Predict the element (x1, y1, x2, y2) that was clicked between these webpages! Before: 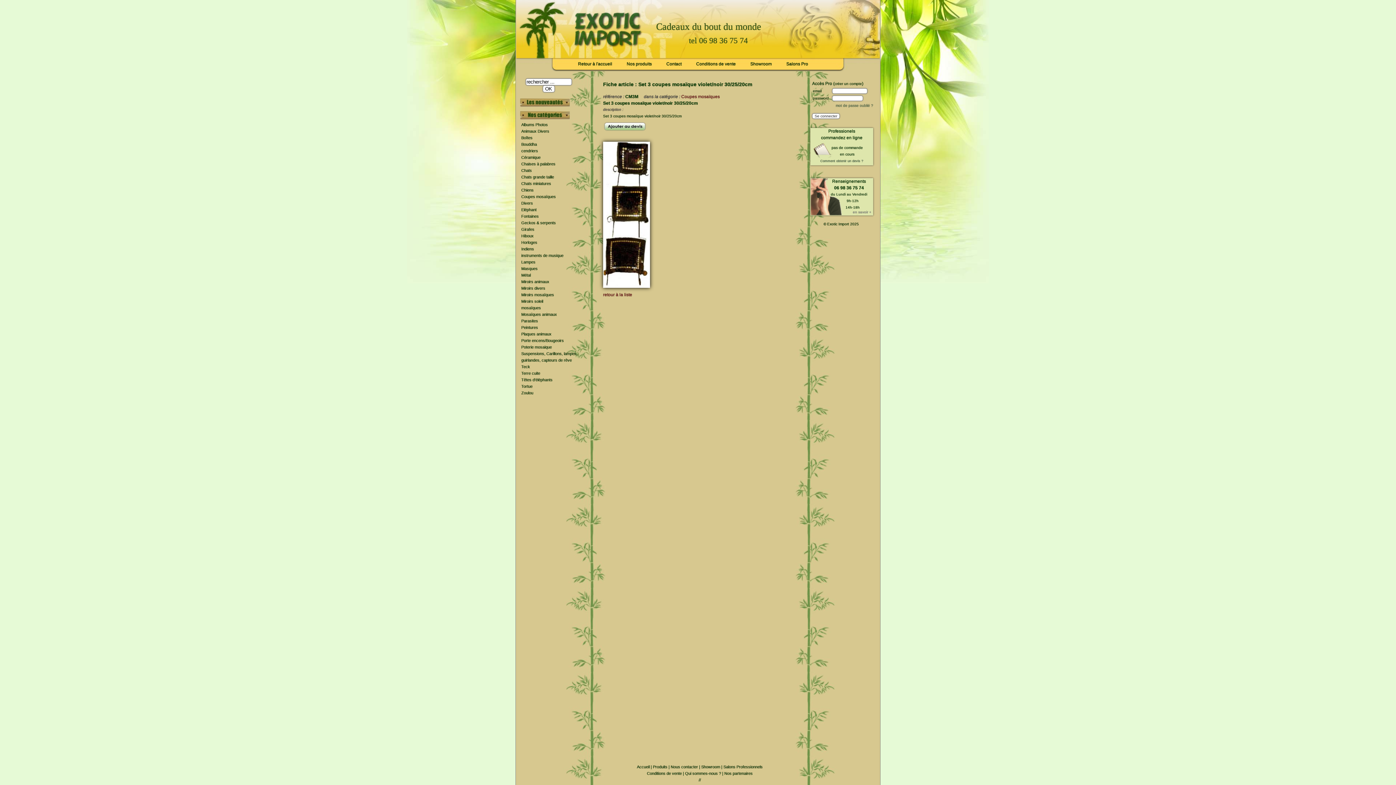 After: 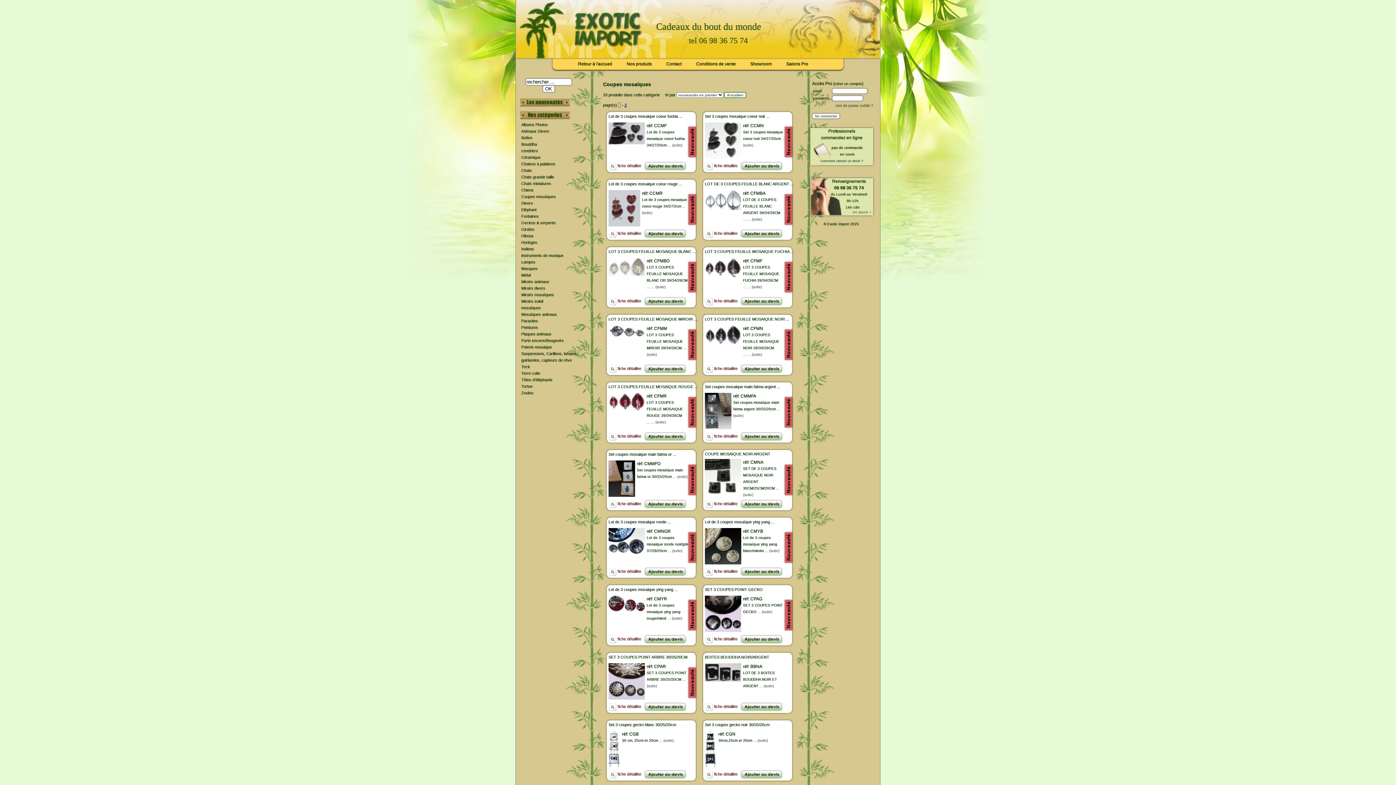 Action: label: Coupes mosaïques bbox: (521, 194, 556, 198)